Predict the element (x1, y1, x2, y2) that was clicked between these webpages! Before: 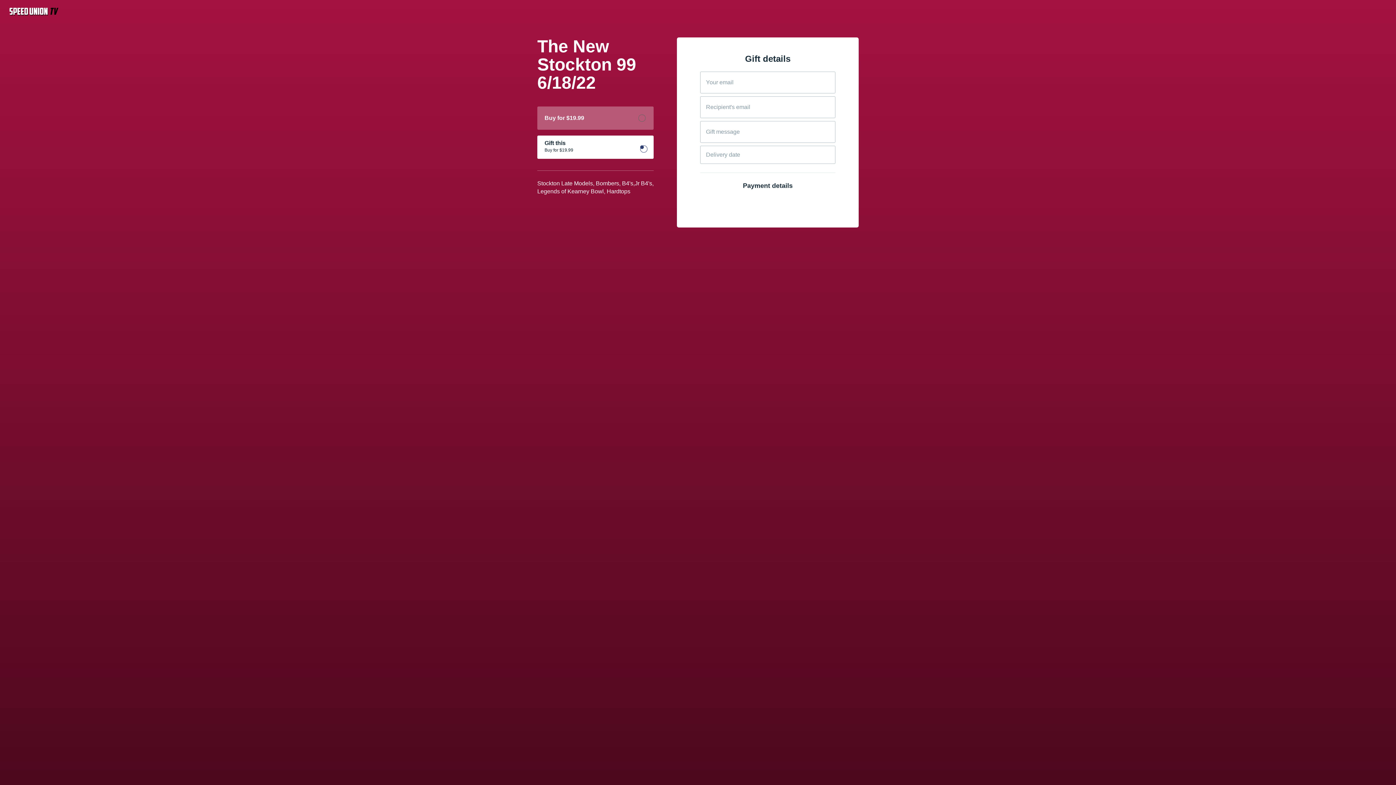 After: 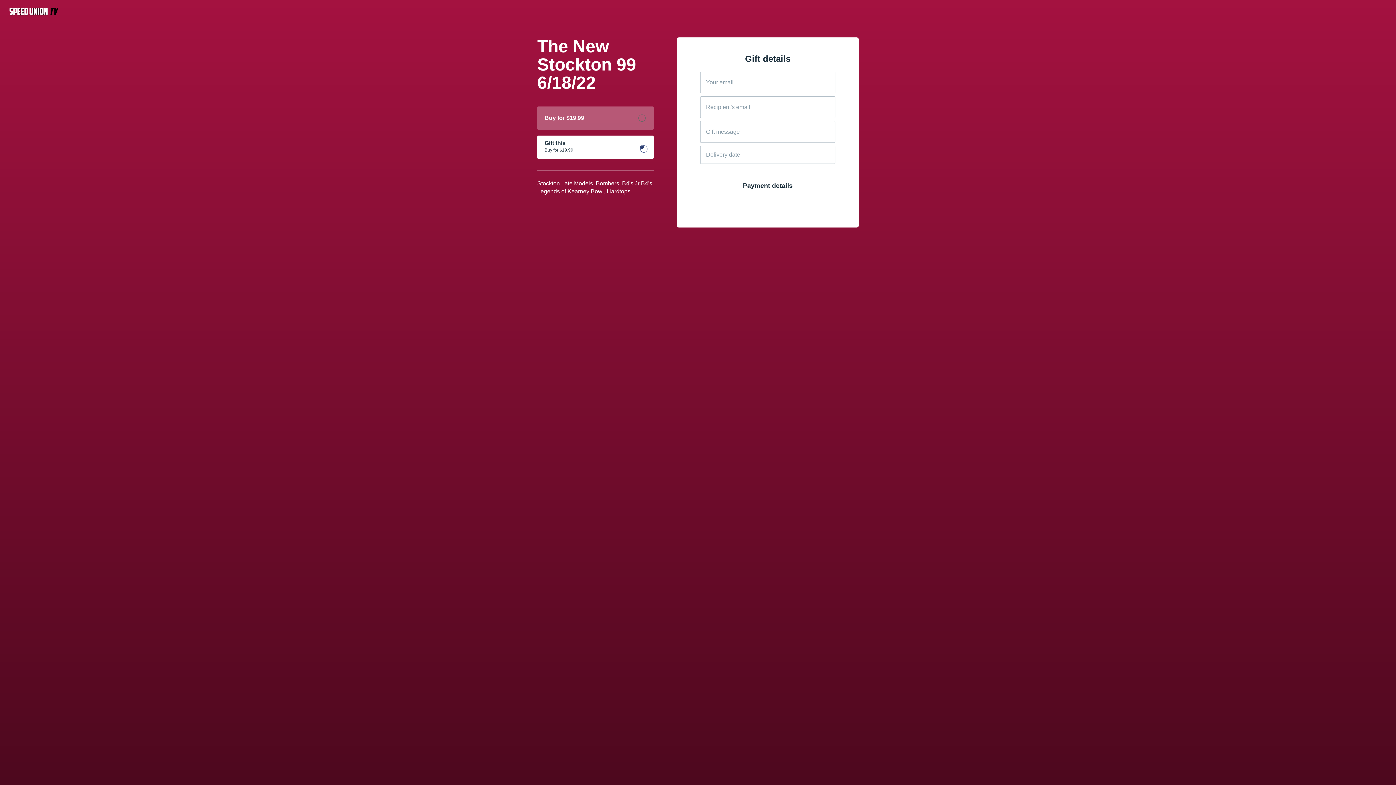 Action: label: Gift this
Buy for $19.99 bbox: (537, 135, 653, 159)